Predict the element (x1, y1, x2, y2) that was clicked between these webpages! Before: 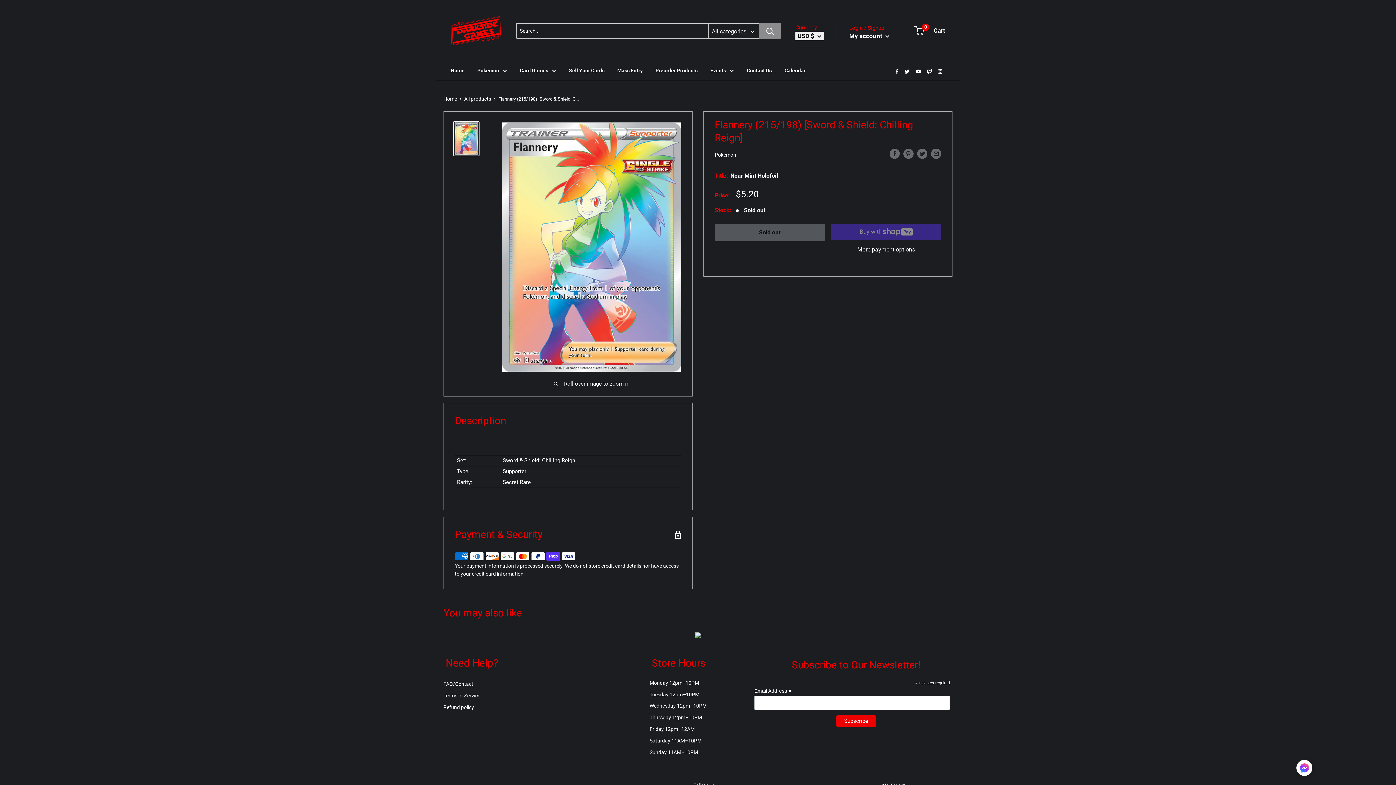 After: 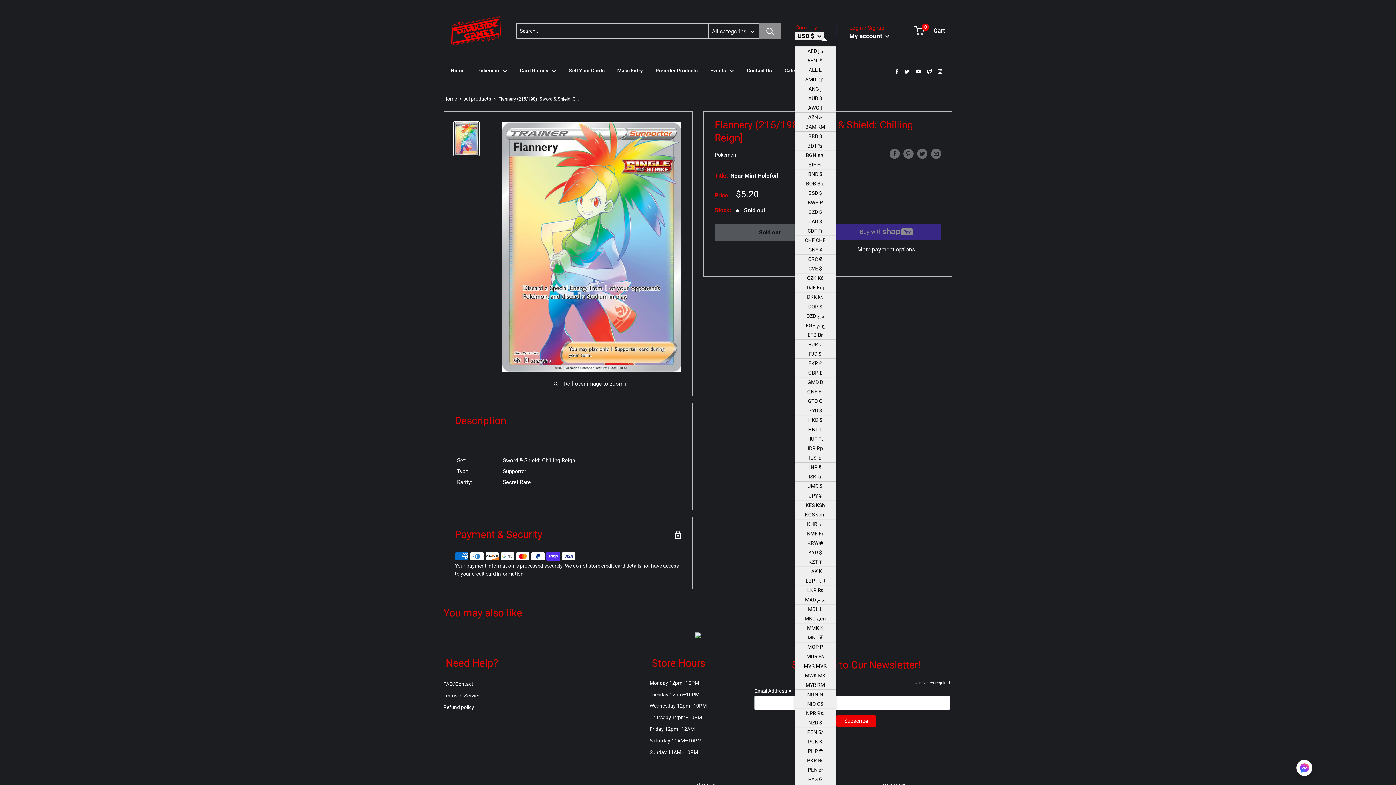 Action: label: USD $  bbox: (795, 31, 824, 40)